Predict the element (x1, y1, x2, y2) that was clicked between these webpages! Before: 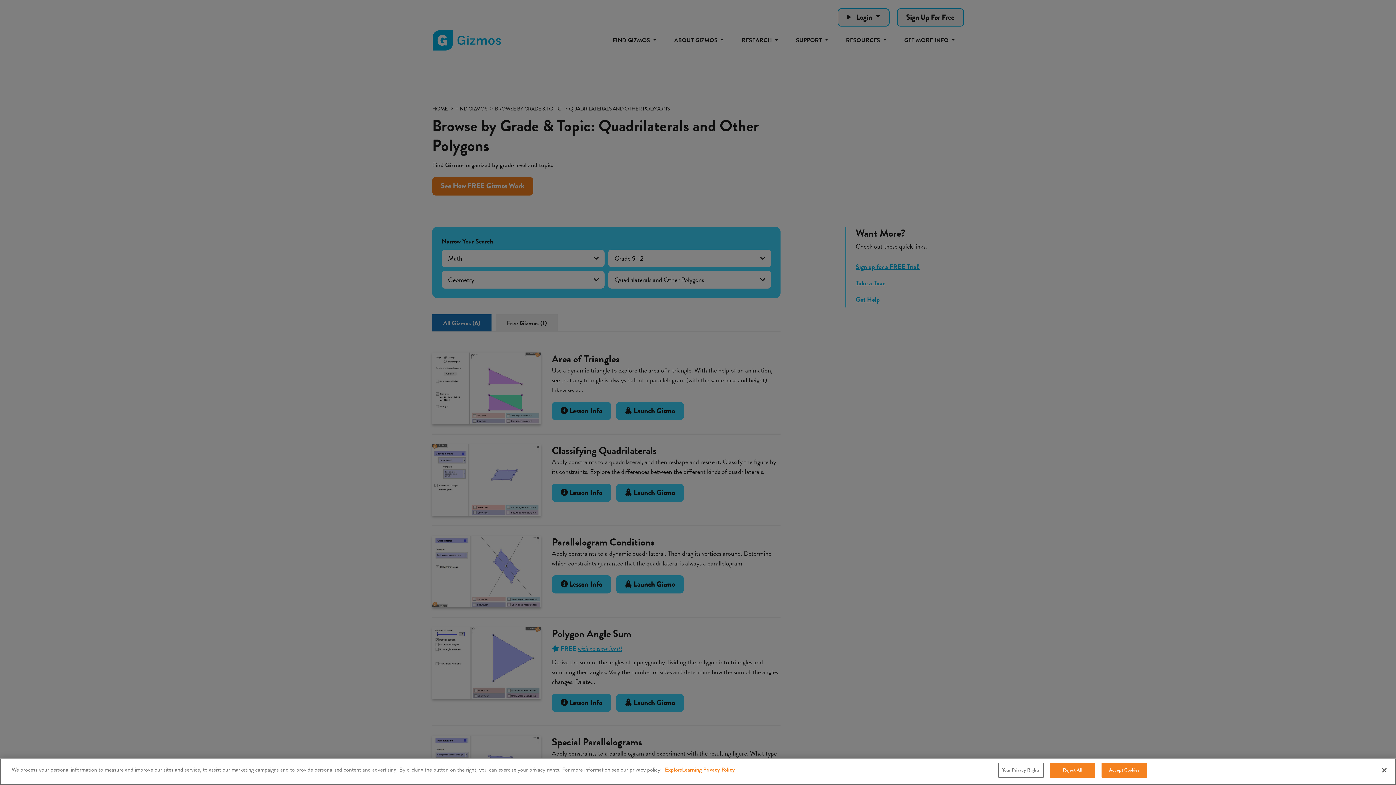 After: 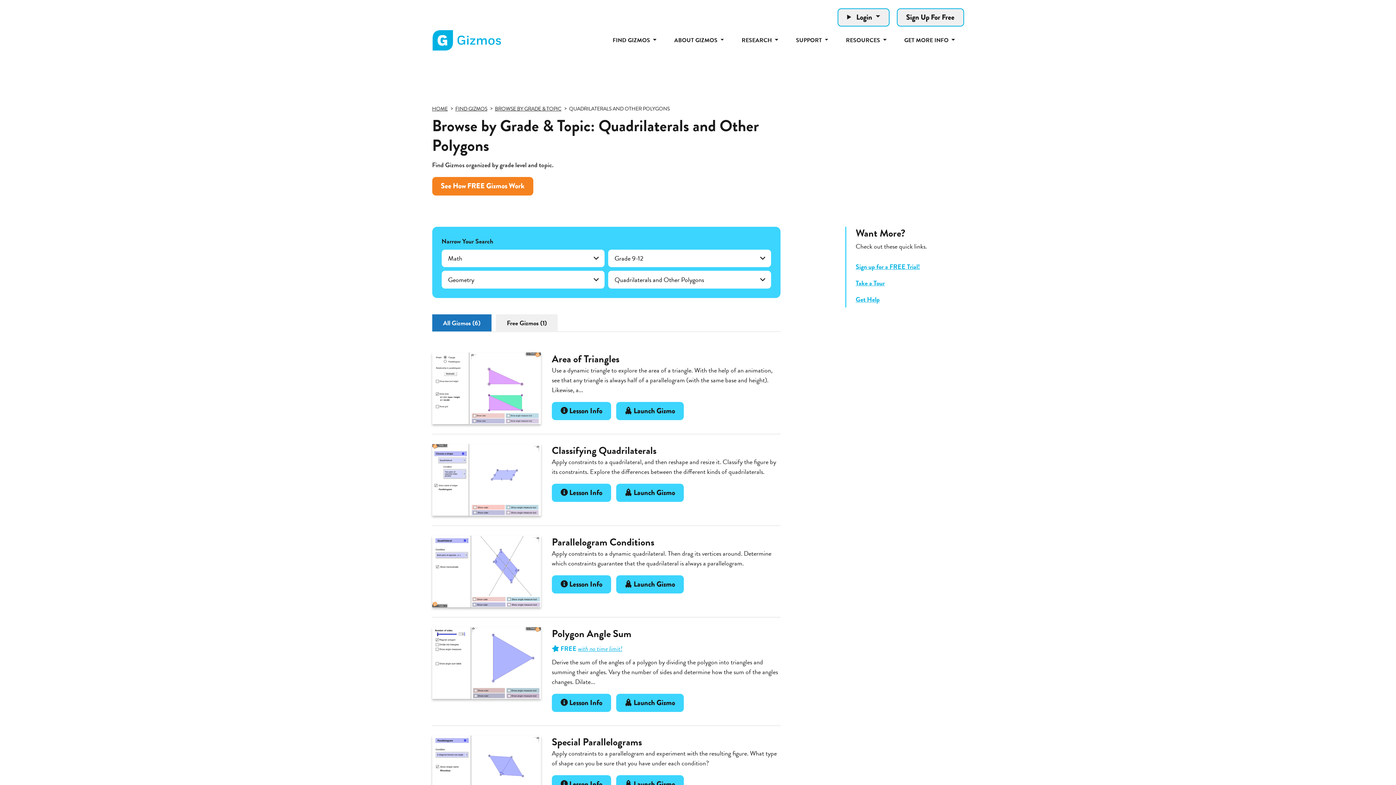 Action: bbox: (1050, 763, 1095, 778) label: Reject All